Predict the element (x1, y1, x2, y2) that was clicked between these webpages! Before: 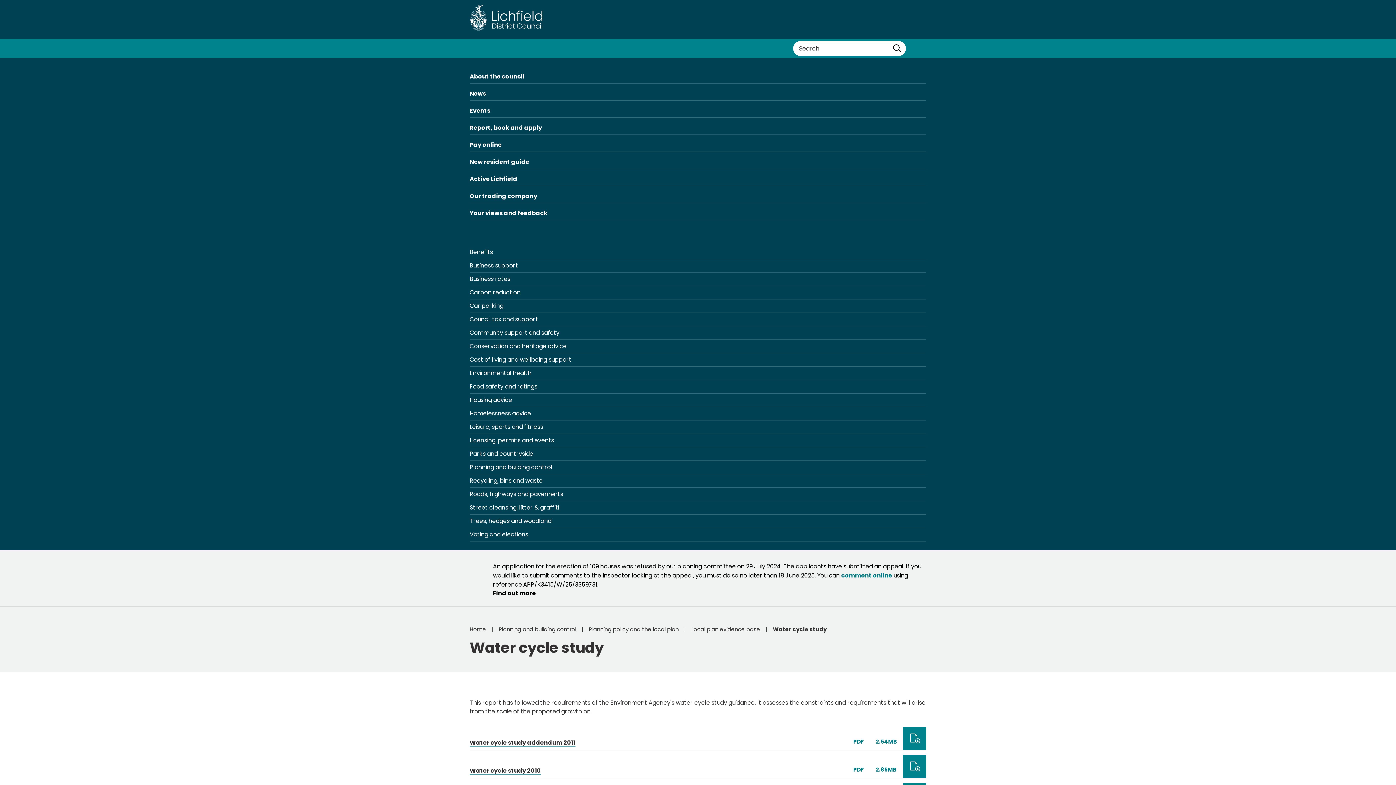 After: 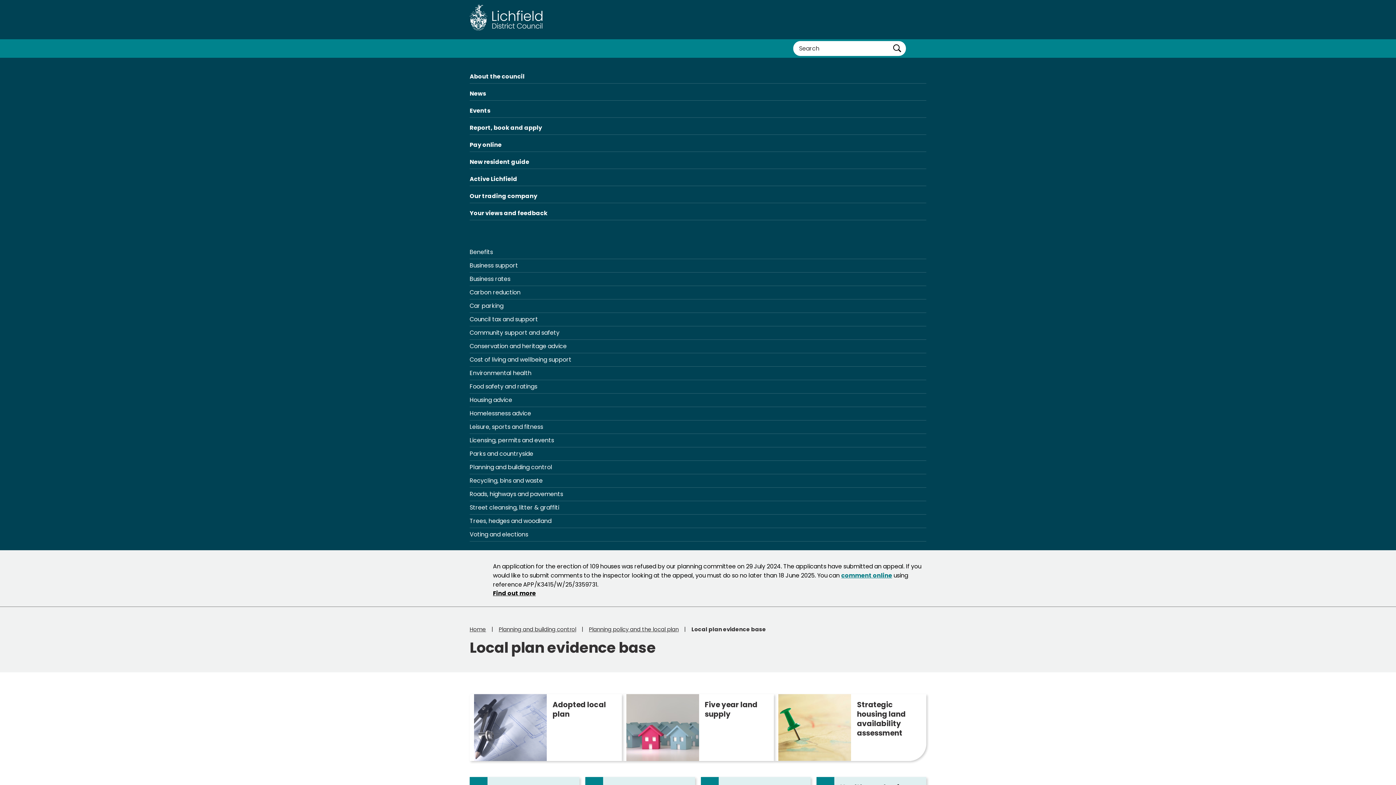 Action: label: Local plan evidence base bbox: (691, 624, 760, 634)